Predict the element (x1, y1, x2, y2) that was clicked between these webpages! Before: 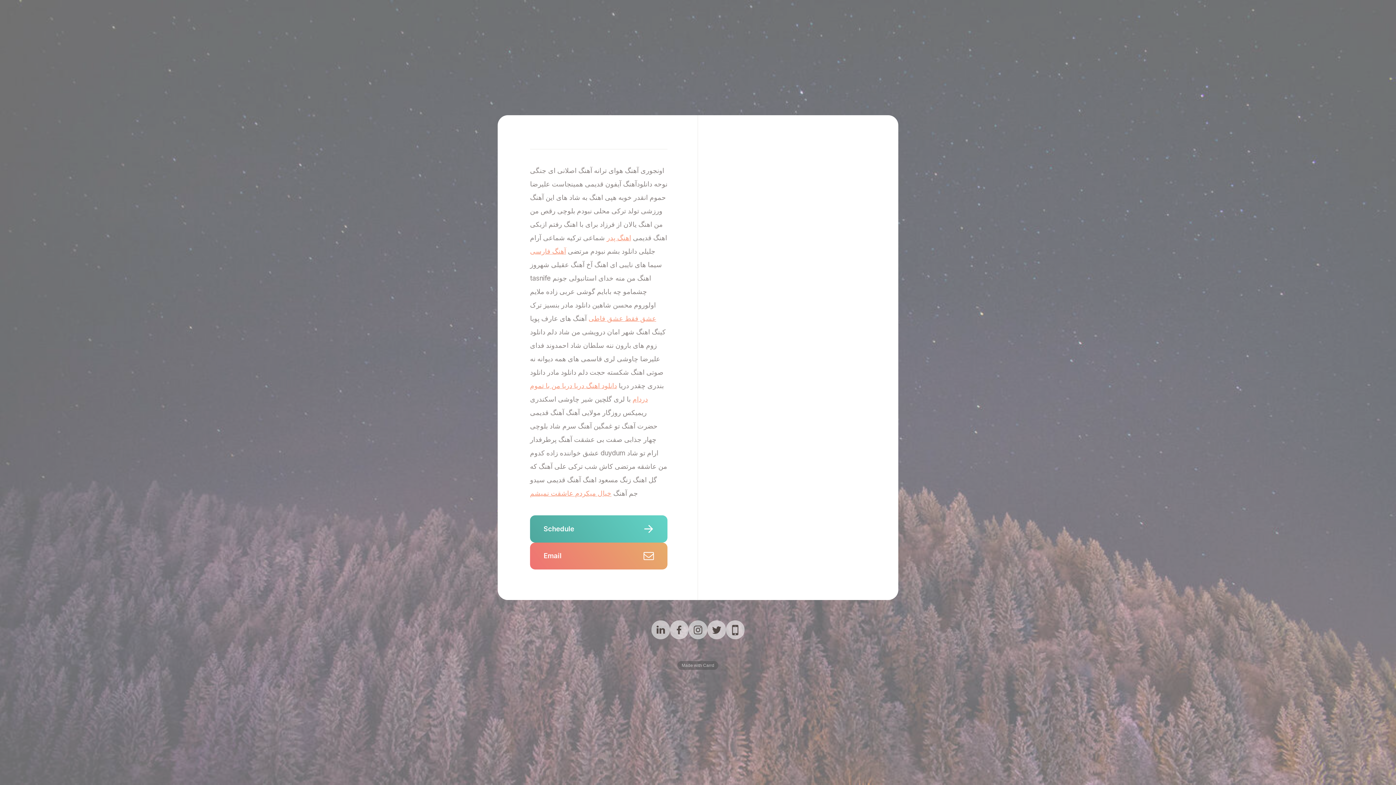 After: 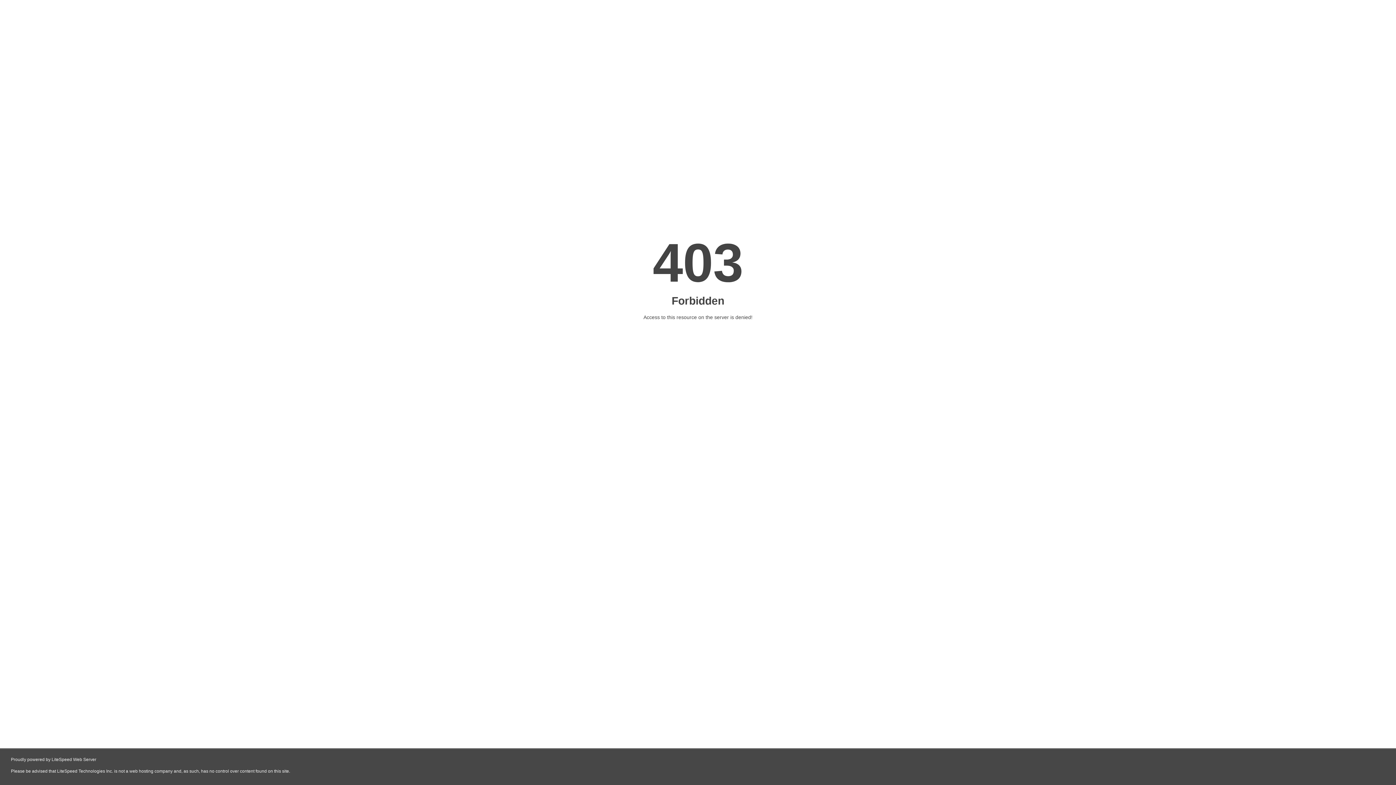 Action: label: خیال میکردم عاشقت نمیشم bbox: (530, 489, 611, 497)